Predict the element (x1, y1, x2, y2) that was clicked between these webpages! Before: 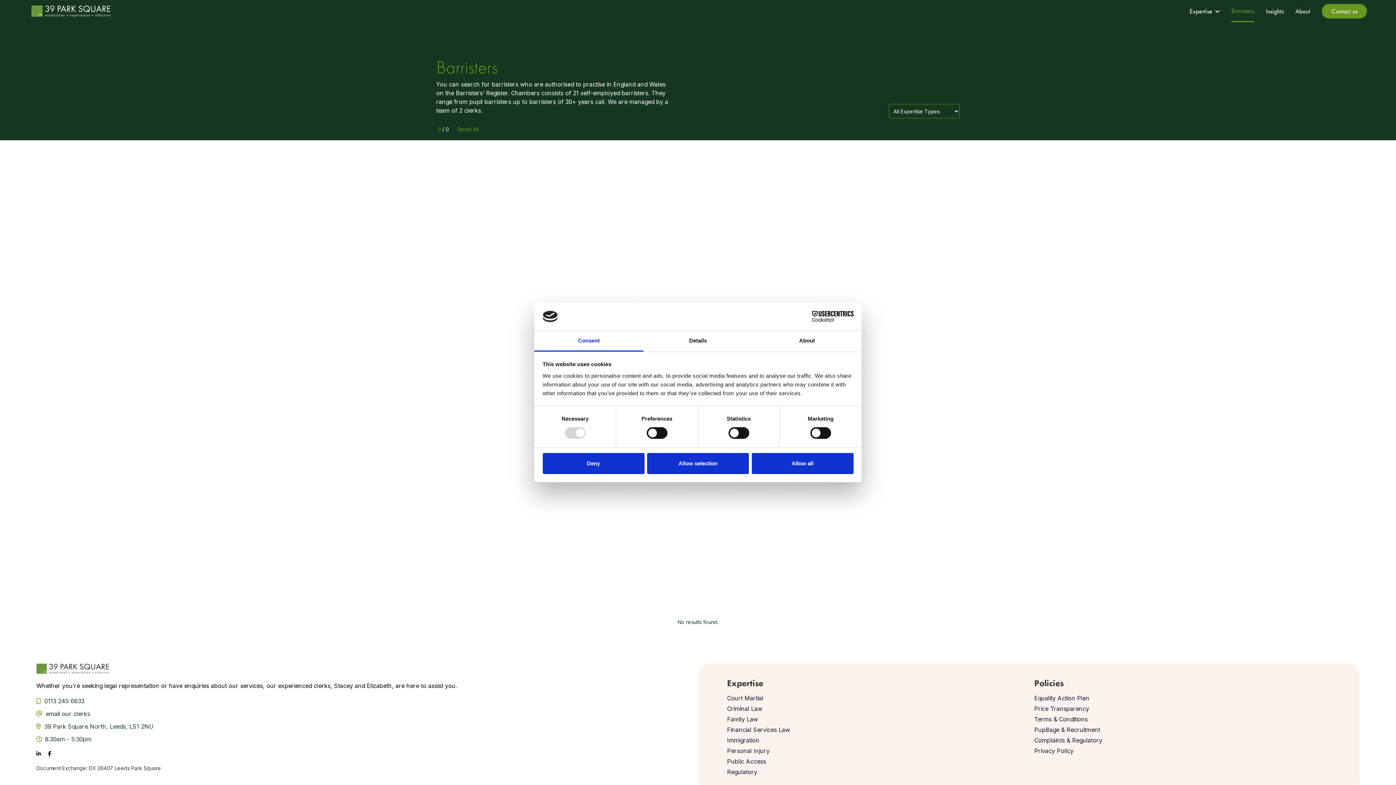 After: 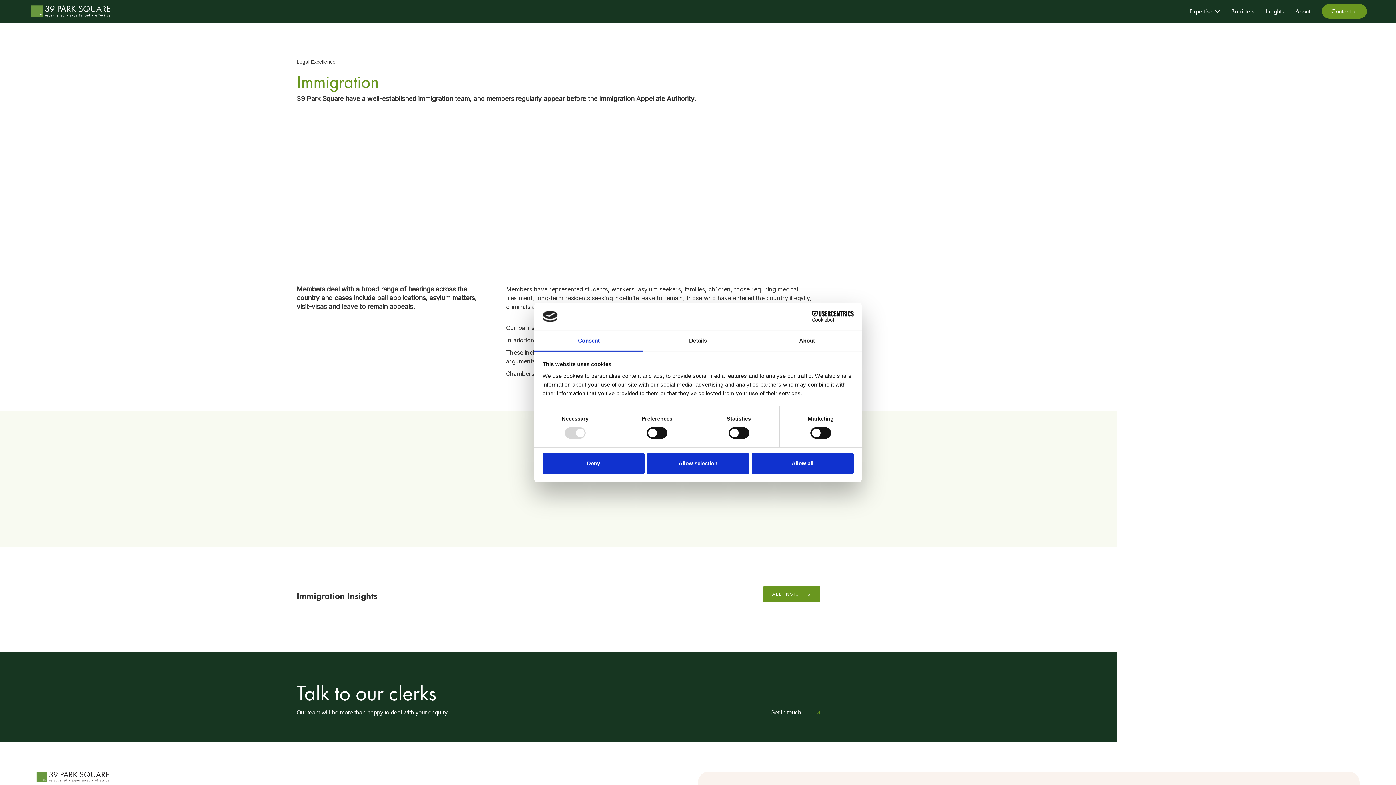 Action: bbox: (434, 520, 467, 528) label: IMMIGRATION